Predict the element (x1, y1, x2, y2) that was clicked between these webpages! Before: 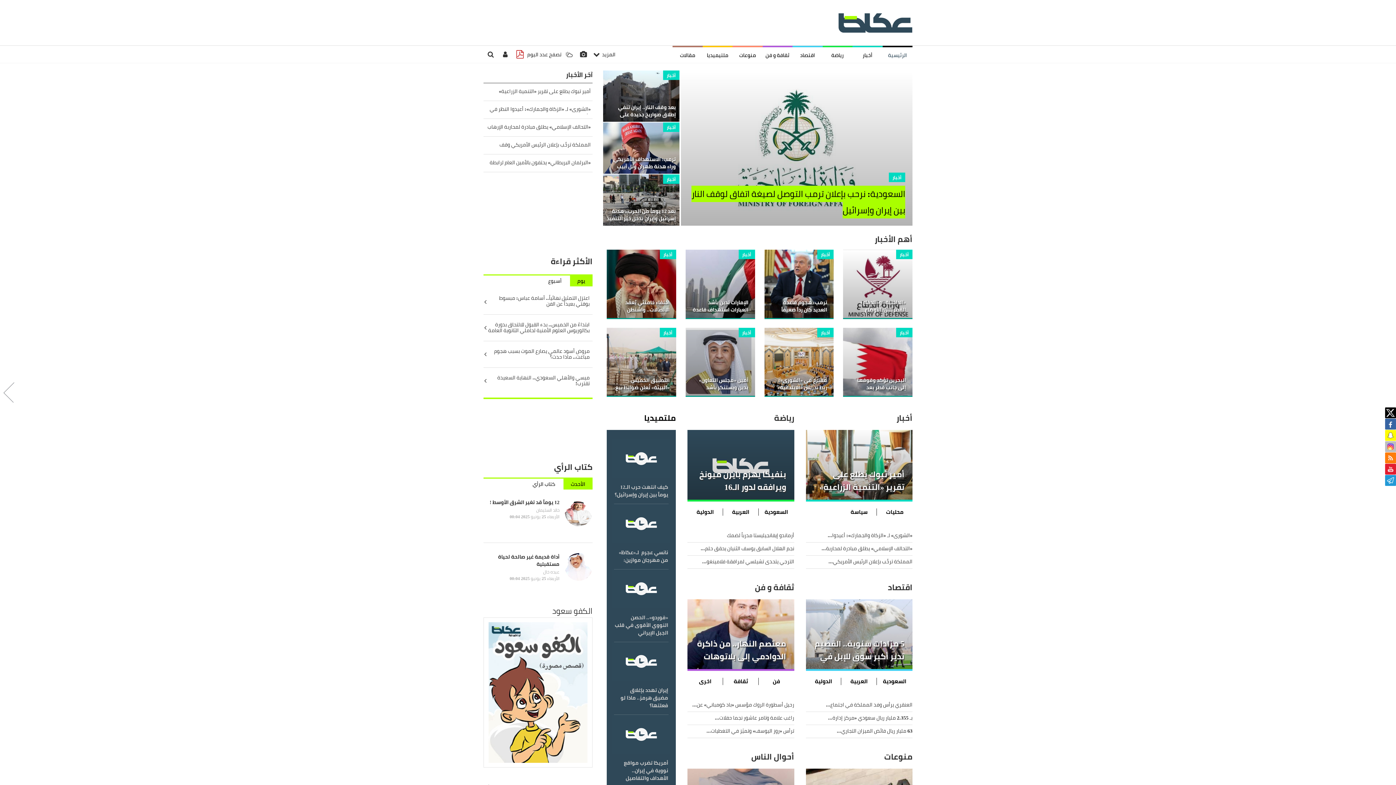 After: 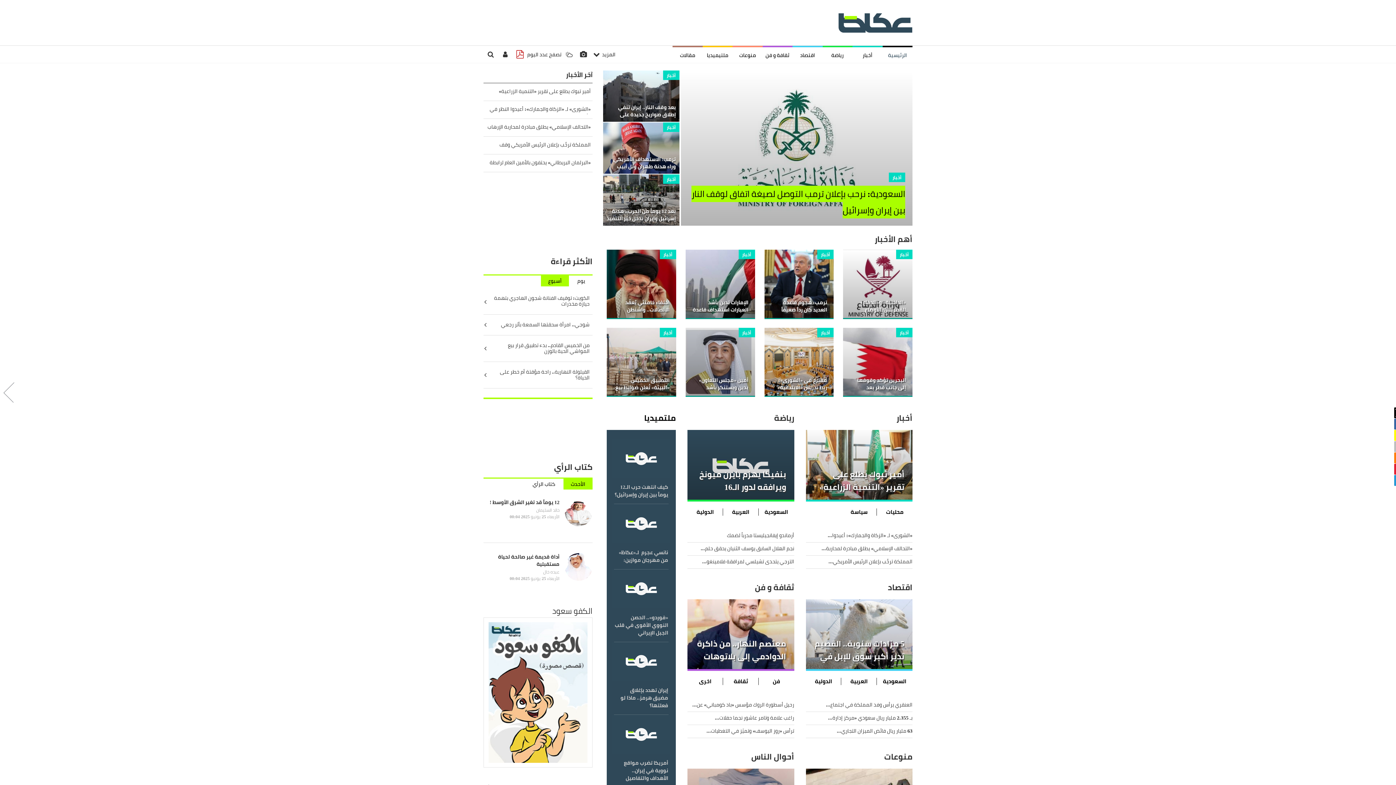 Action: label: أسبوع bbox: (548, 276, 561, 285)